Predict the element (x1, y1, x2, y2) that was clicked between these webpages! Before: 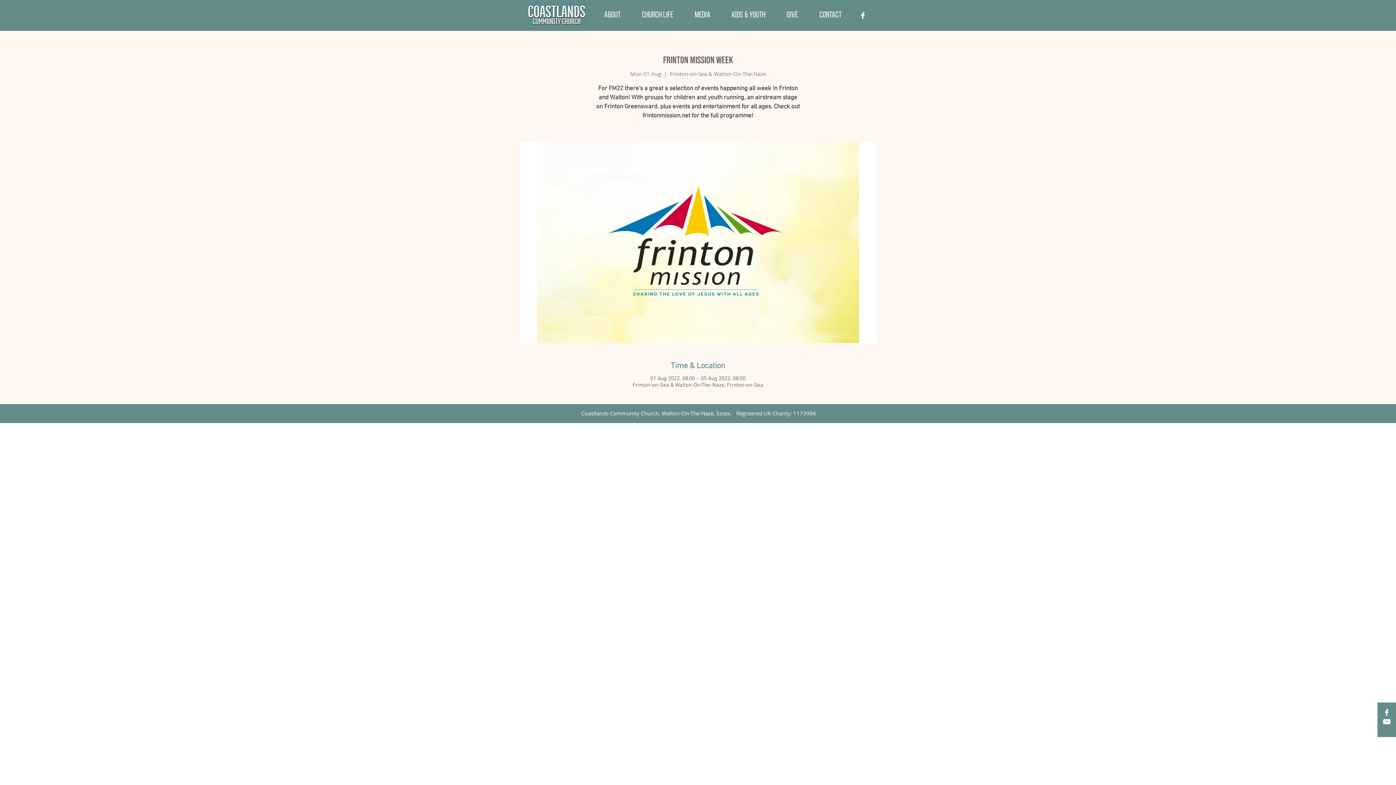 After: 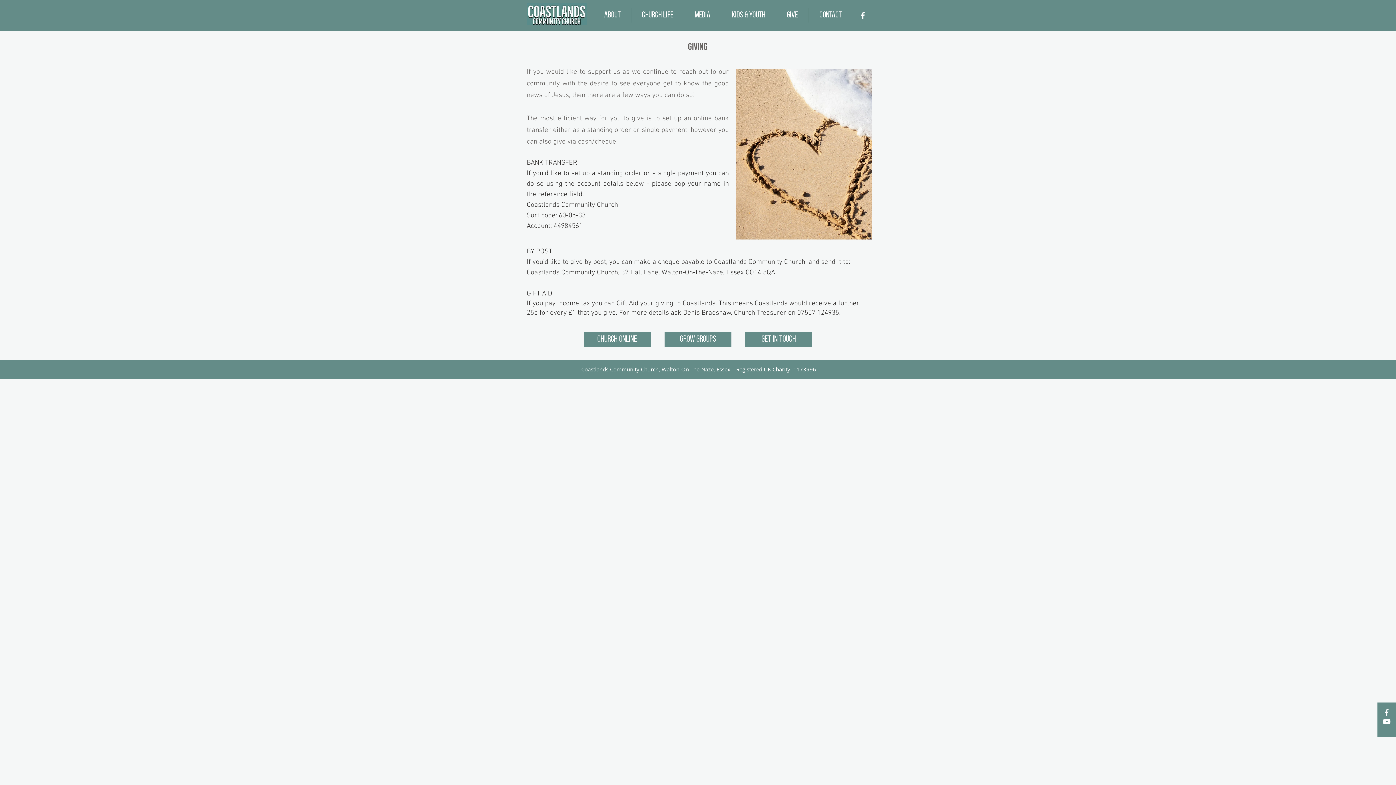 Action: bbox: (776, 8, 808, 22) label: Give